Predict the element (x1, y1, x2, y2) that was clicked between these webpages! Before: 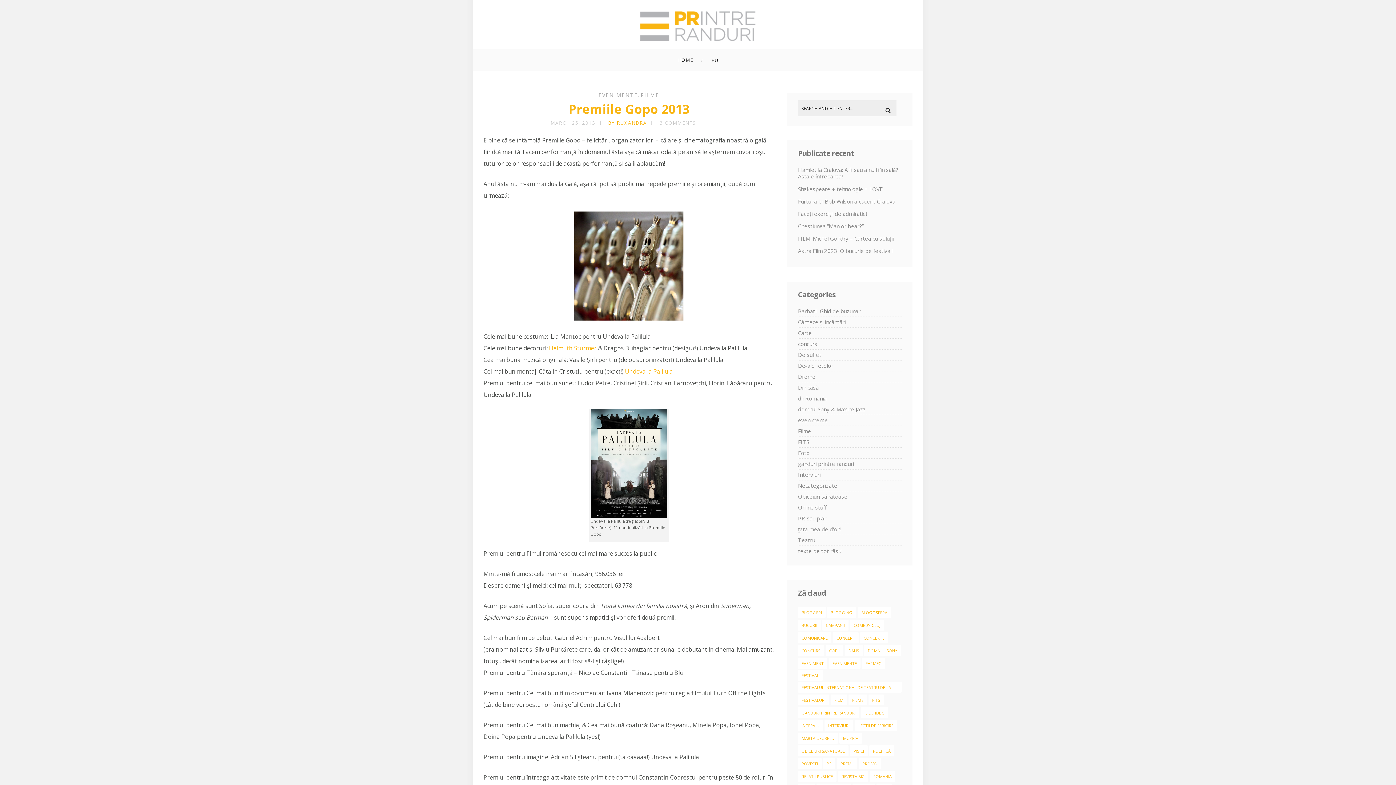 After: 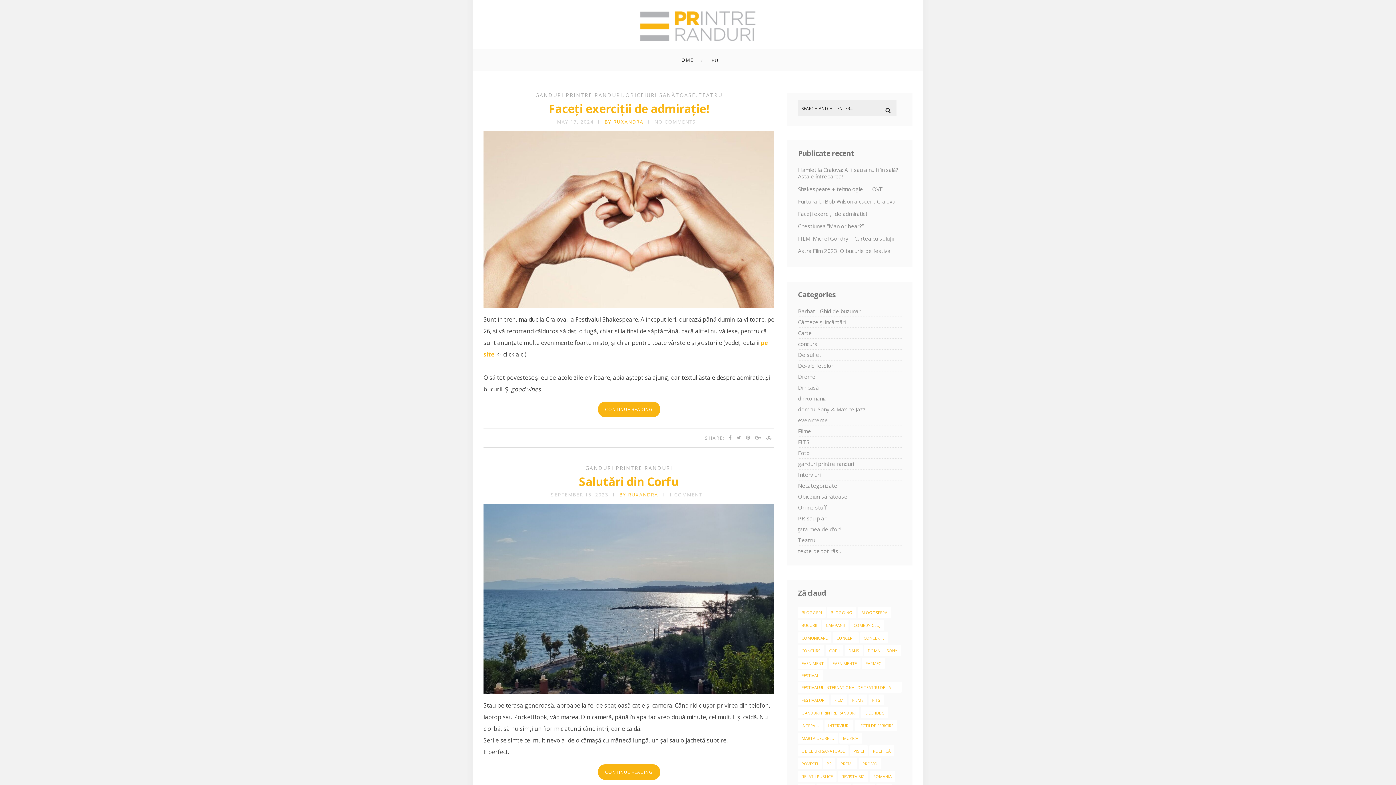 Action: bbox: (798, 460, 854, 467) label: ganduri printre randuri